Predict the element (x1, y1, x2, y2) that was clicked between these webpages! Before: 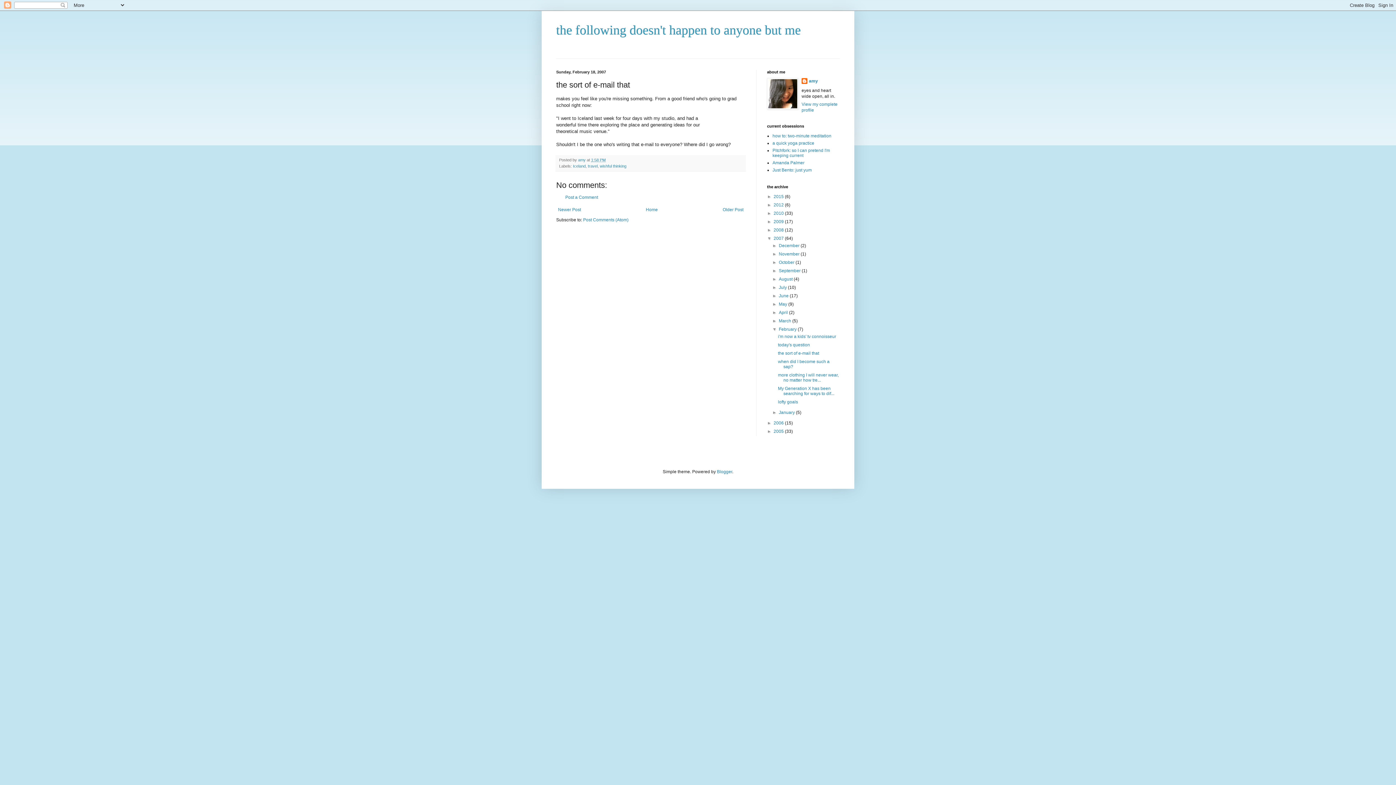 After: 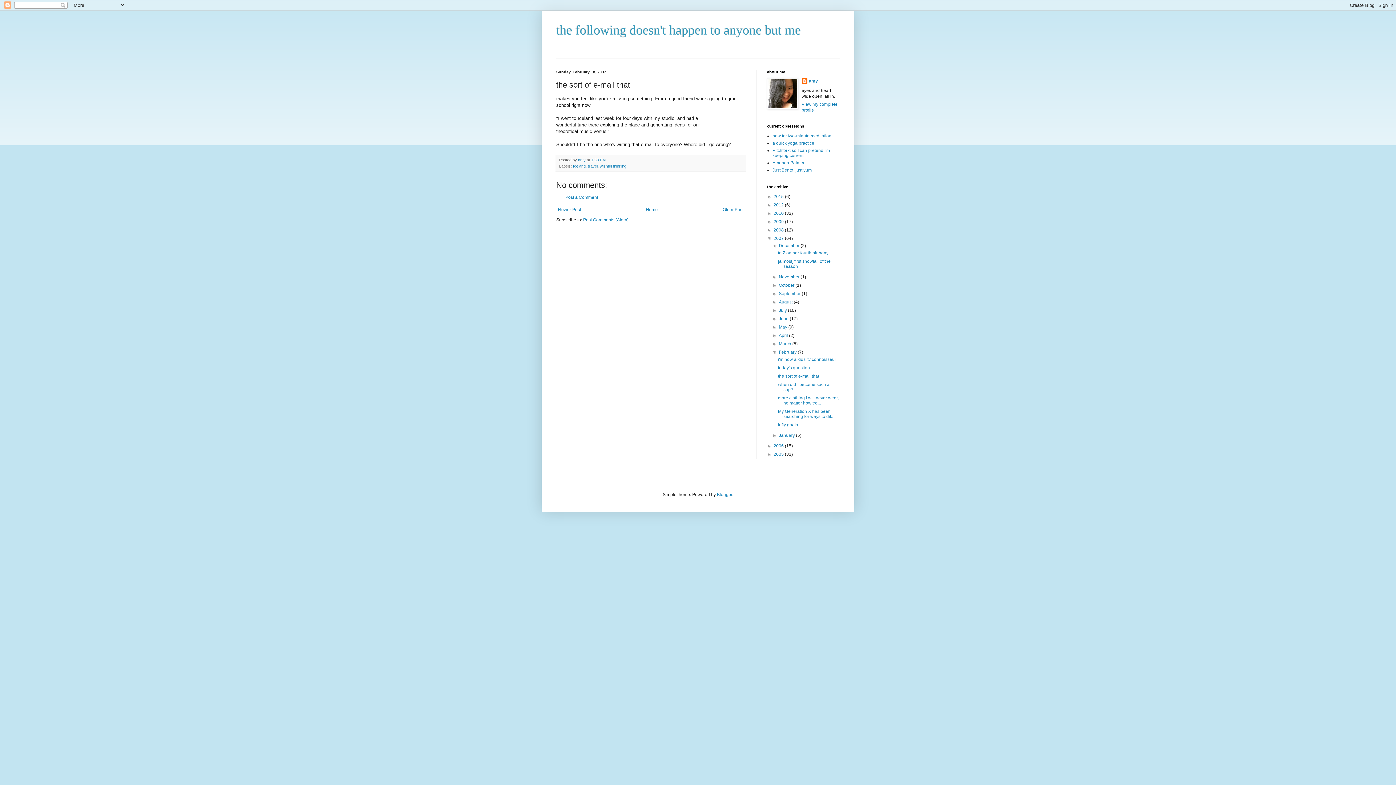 Action: bbox: (772, 243, 779, 248) label: ►  